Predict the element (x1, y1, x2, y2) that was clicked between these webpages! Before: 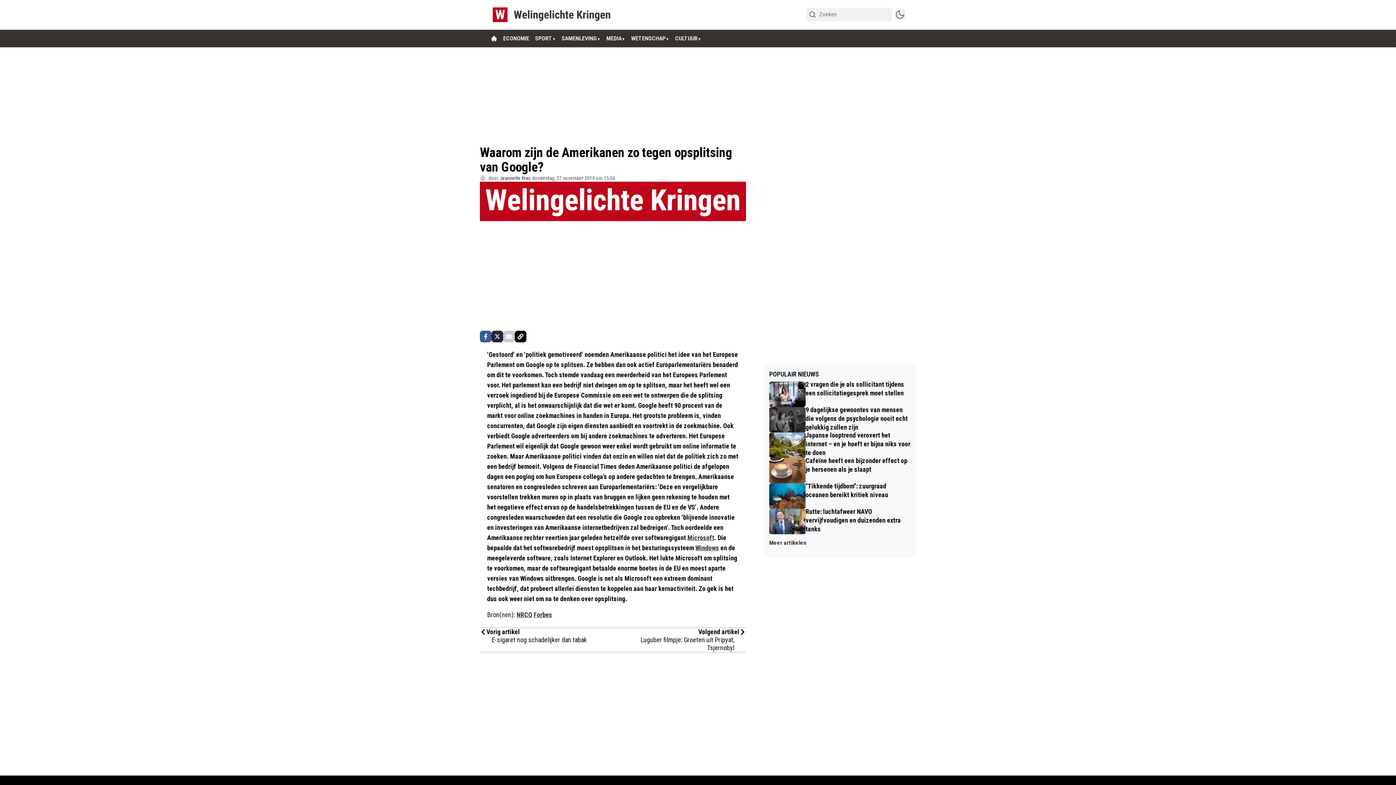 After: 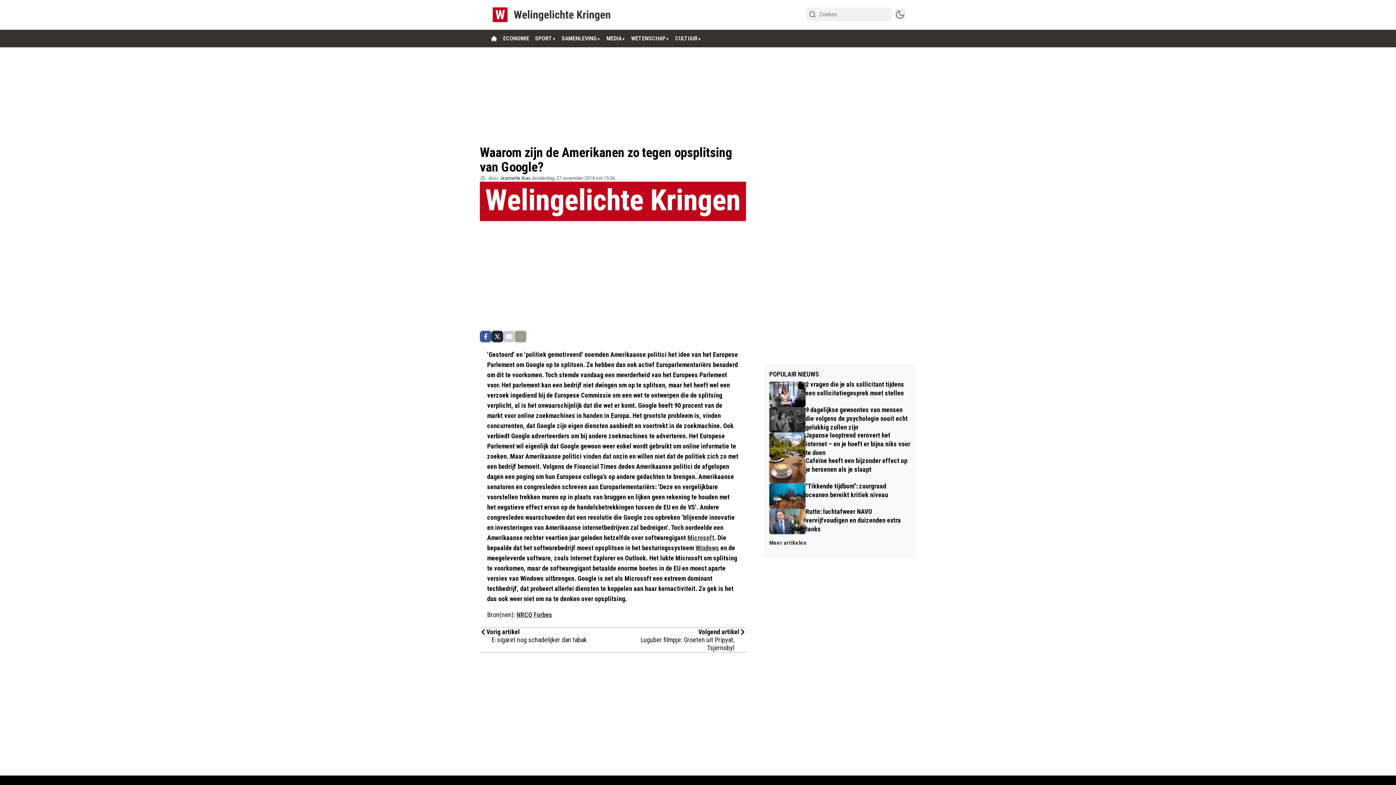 Action: bbox: (514, 330, 526, 342)